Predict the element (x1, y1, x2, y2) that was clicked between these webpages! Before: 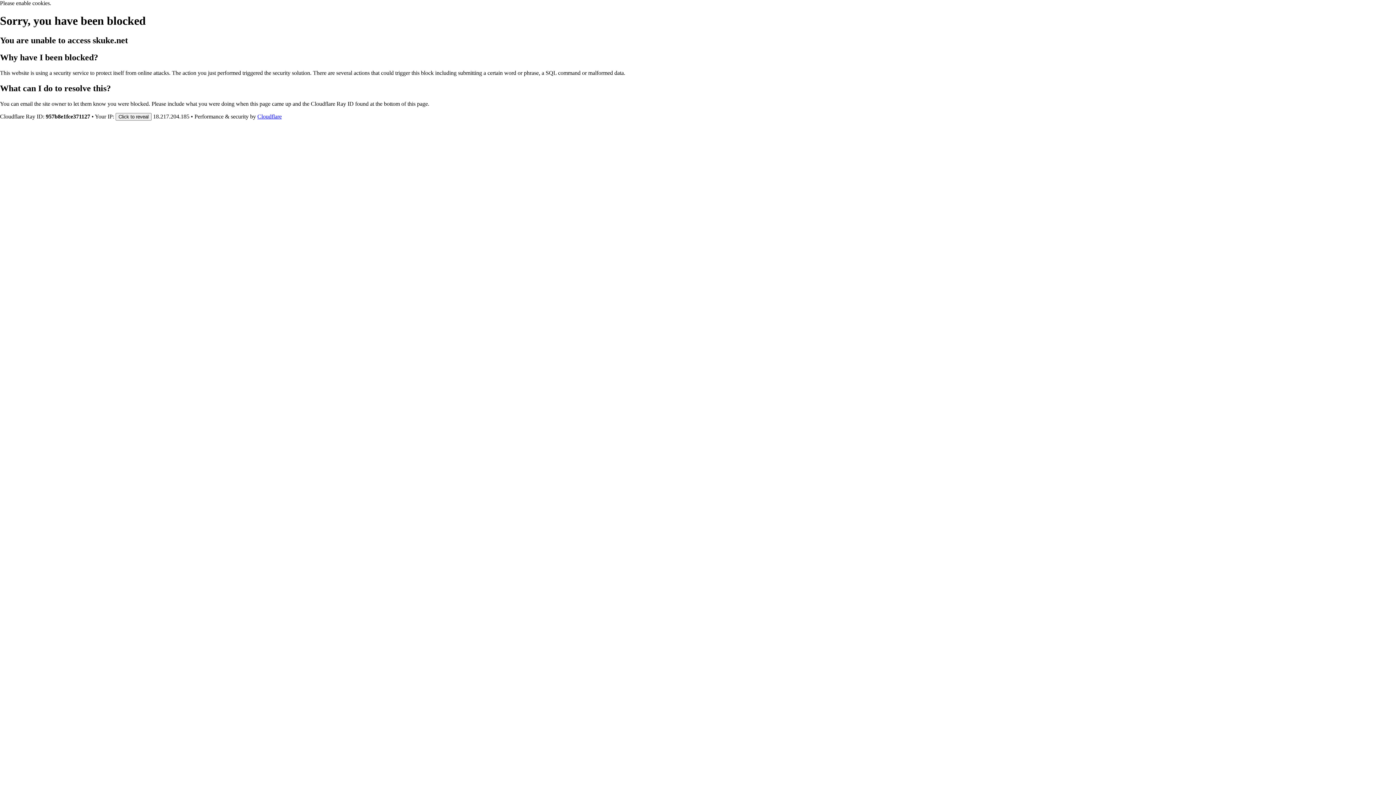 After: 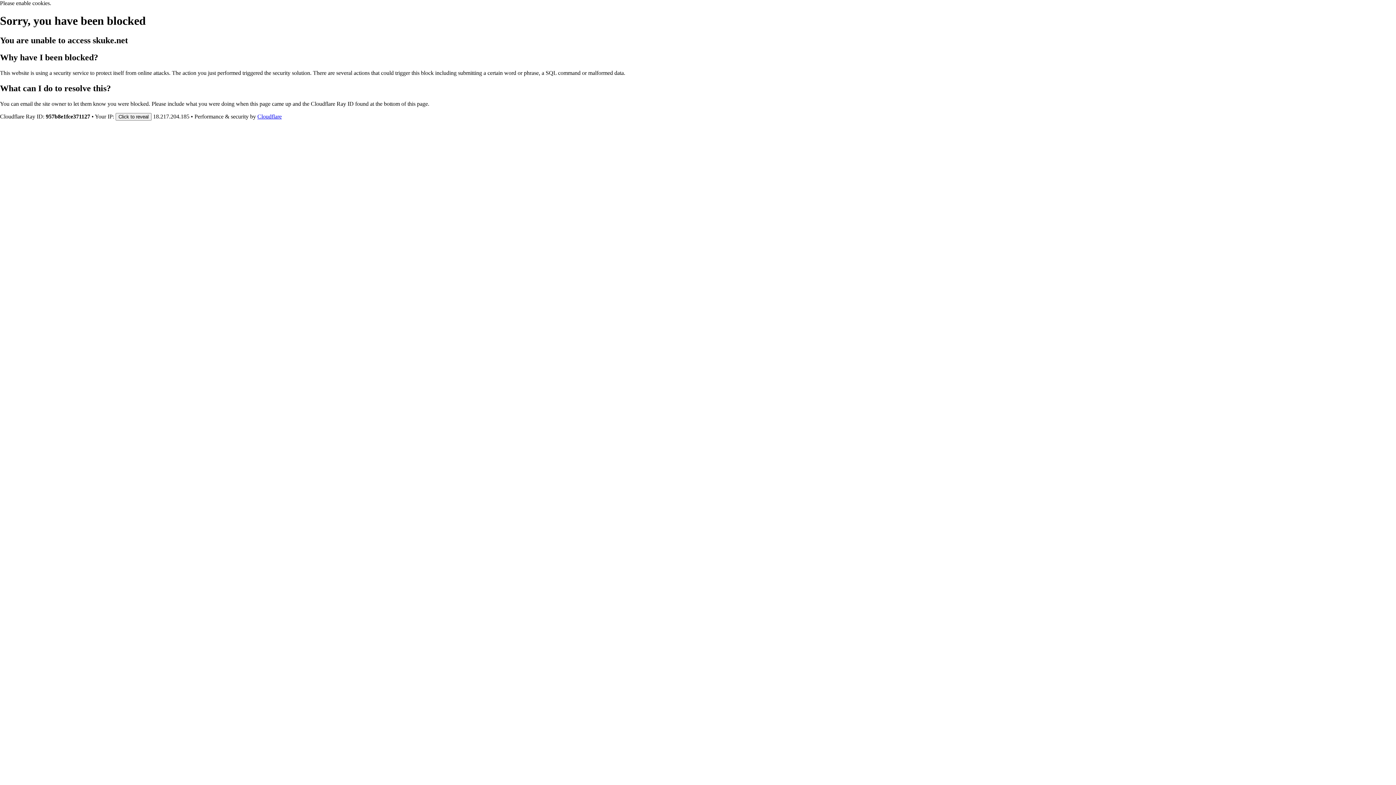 Action: label: Cloudflare bbox: (257, 113, 281, 119)